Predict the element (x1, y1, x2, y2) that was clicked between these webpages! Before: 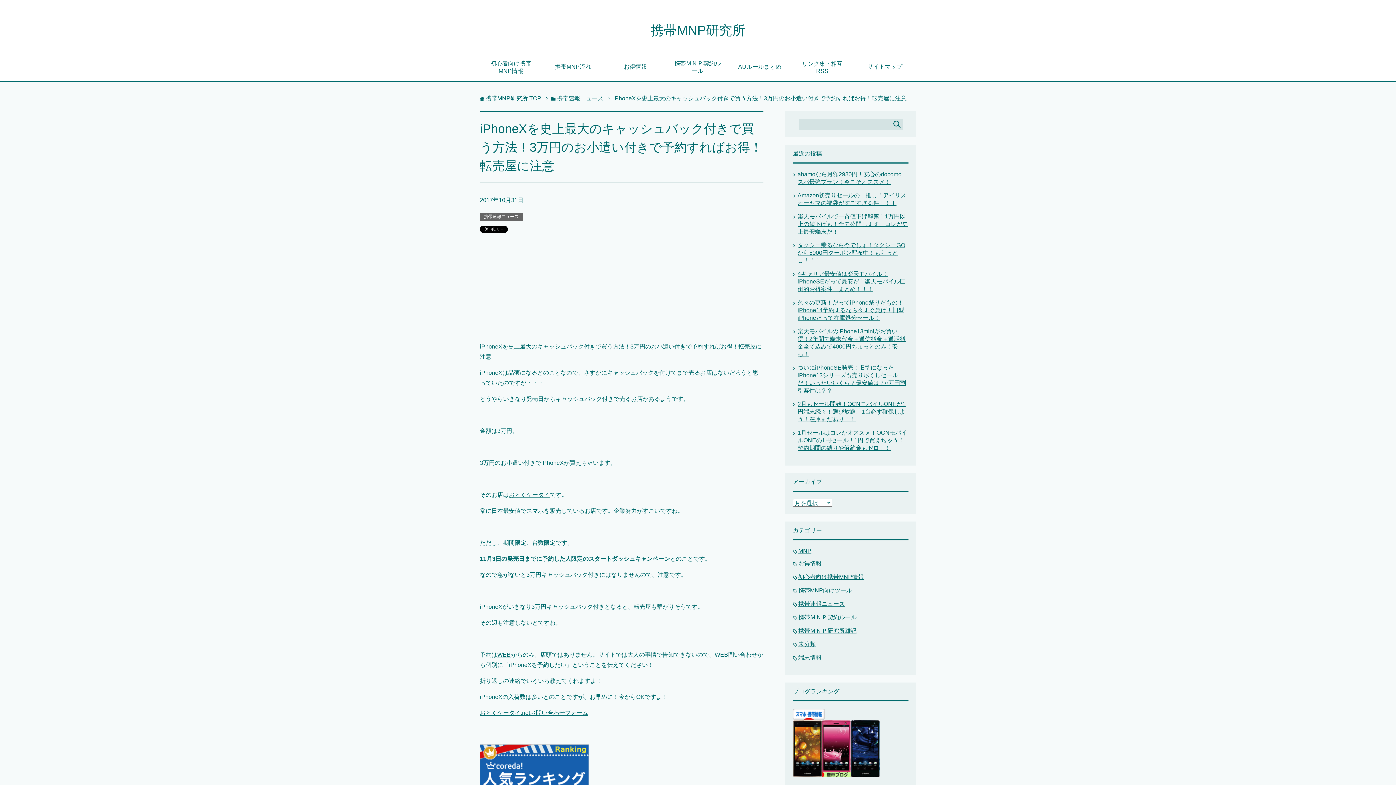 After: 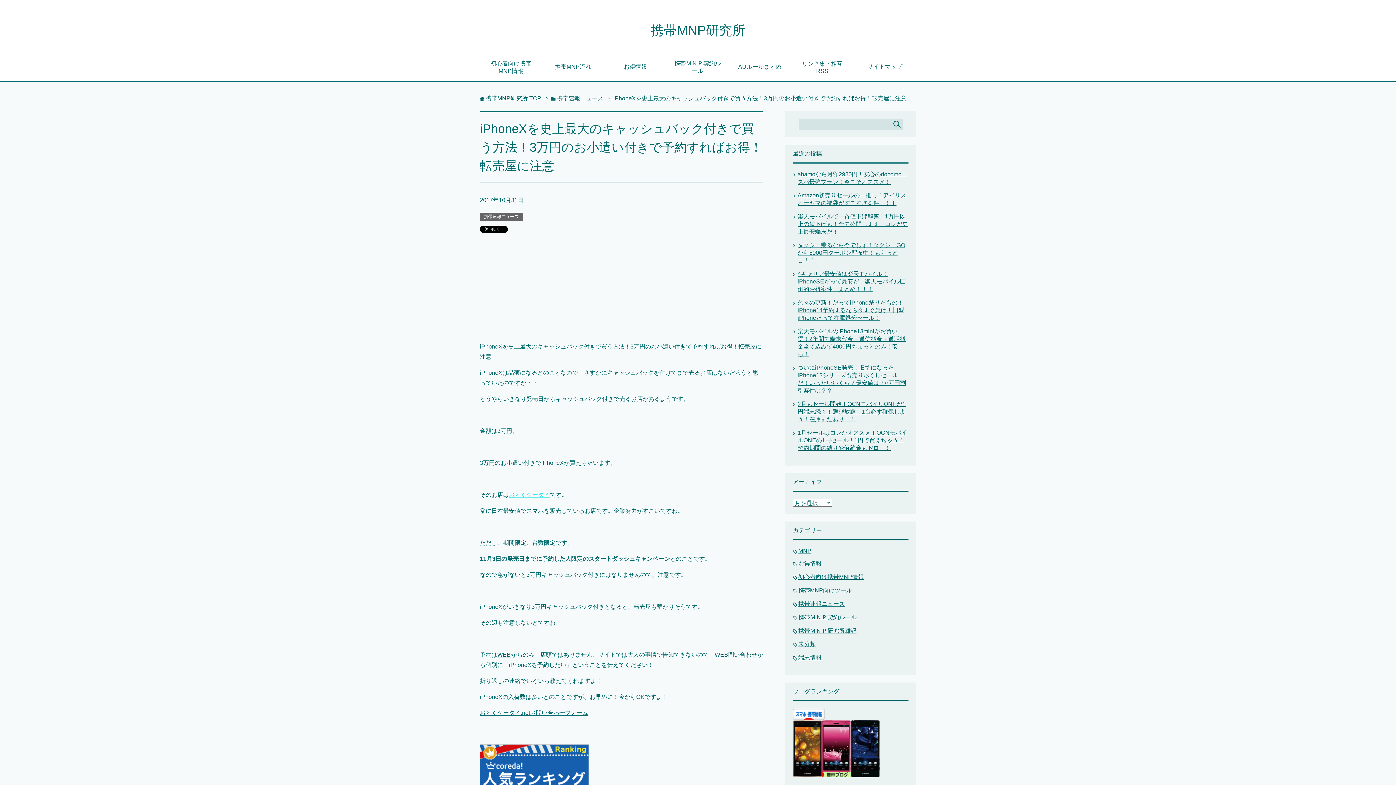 Action: label: おとくケータイ bbox: (509, 492, 549, 498)